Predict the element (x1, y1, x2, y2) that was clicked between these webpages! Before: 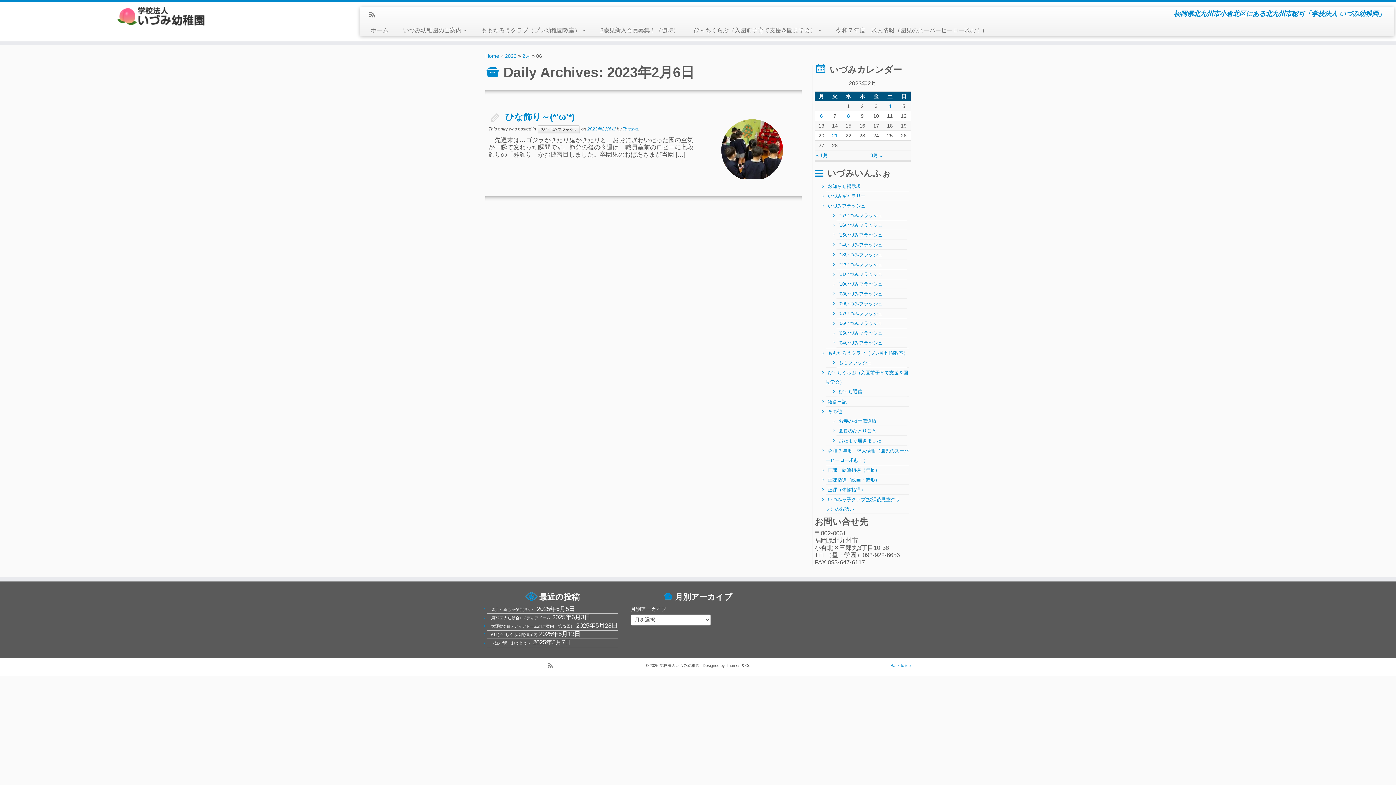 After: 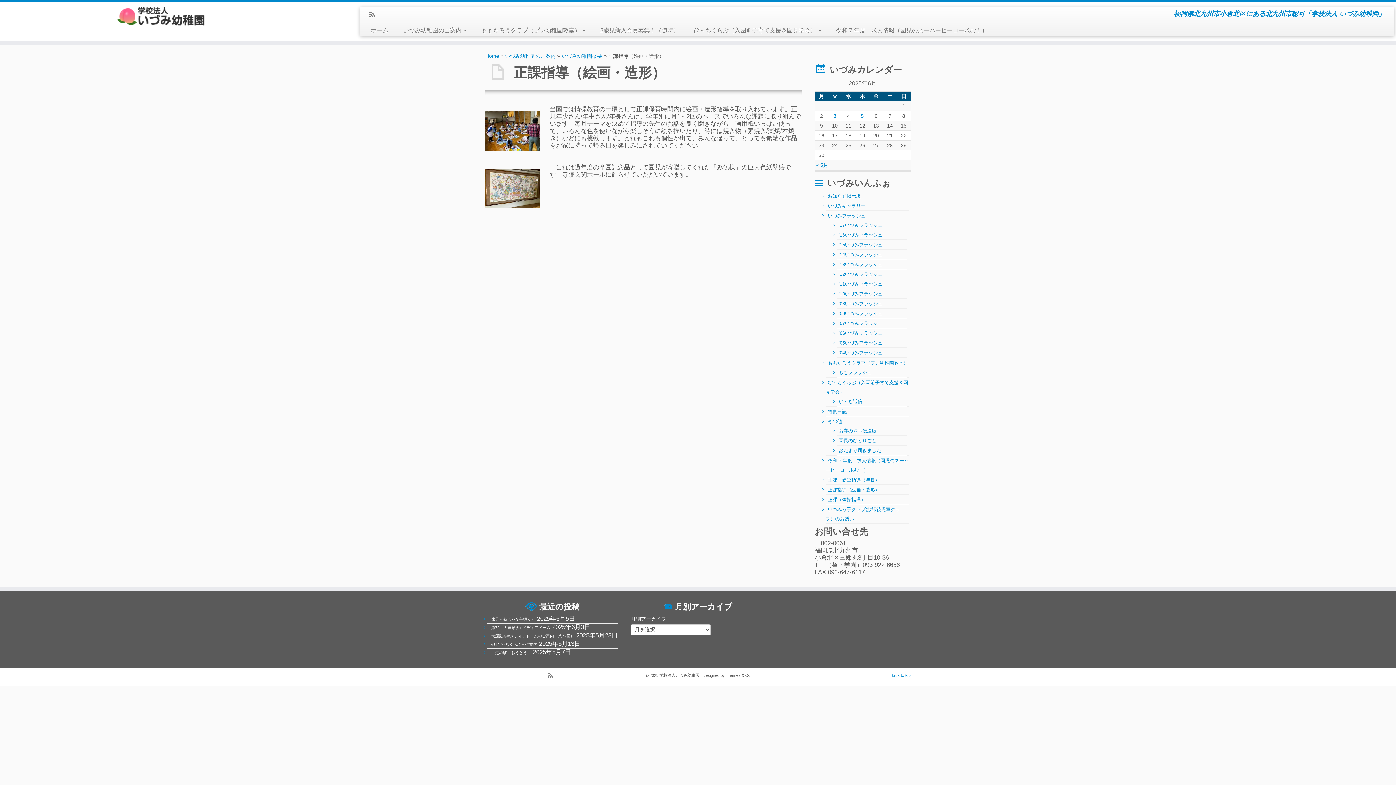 Action: label: 正課指導（絵画・造形） bbox: (828, 477, 880, 482)